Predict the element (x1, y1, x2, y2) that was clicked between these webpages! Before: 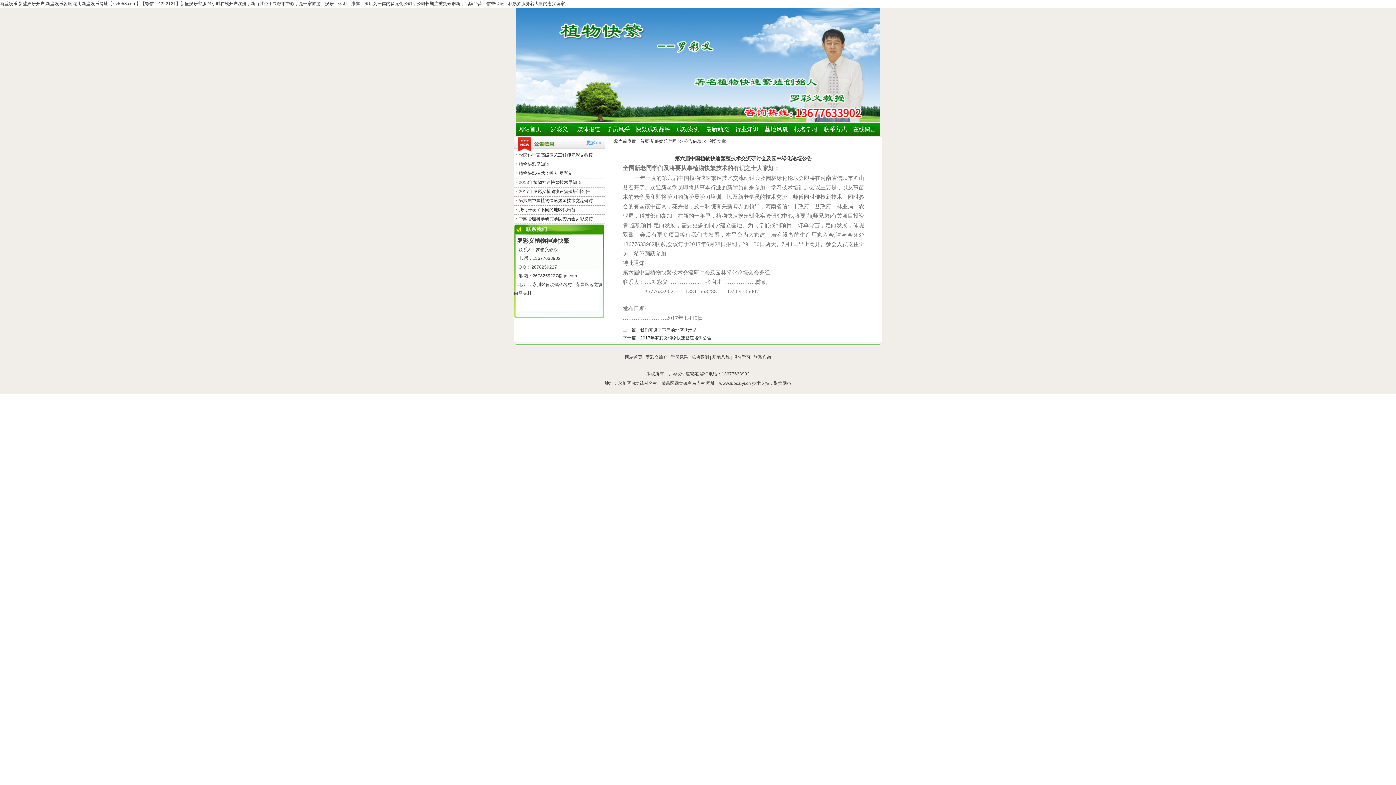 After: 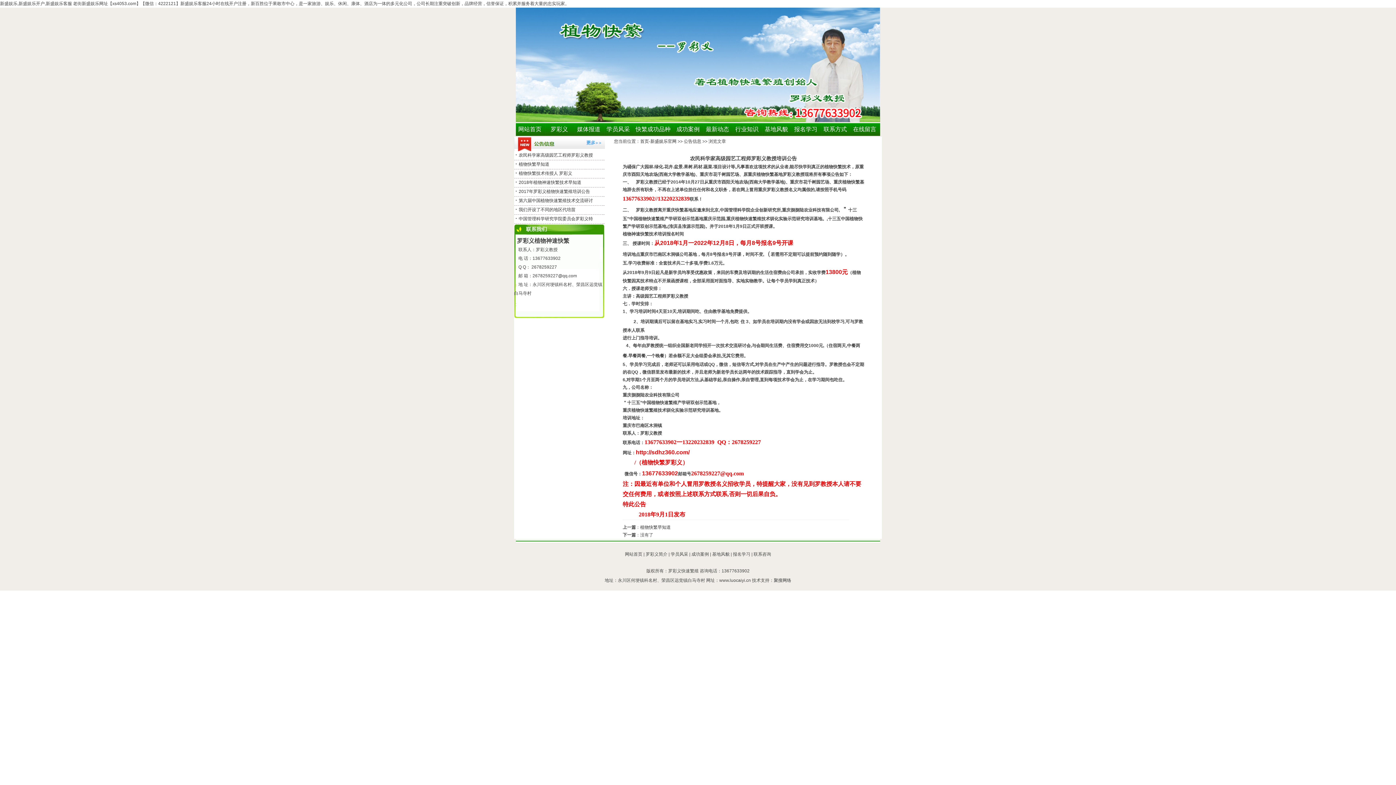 Action: label: 农民科学家高级园艺工程师罗彩义教授 bbox: (518, 152, 593, 157)